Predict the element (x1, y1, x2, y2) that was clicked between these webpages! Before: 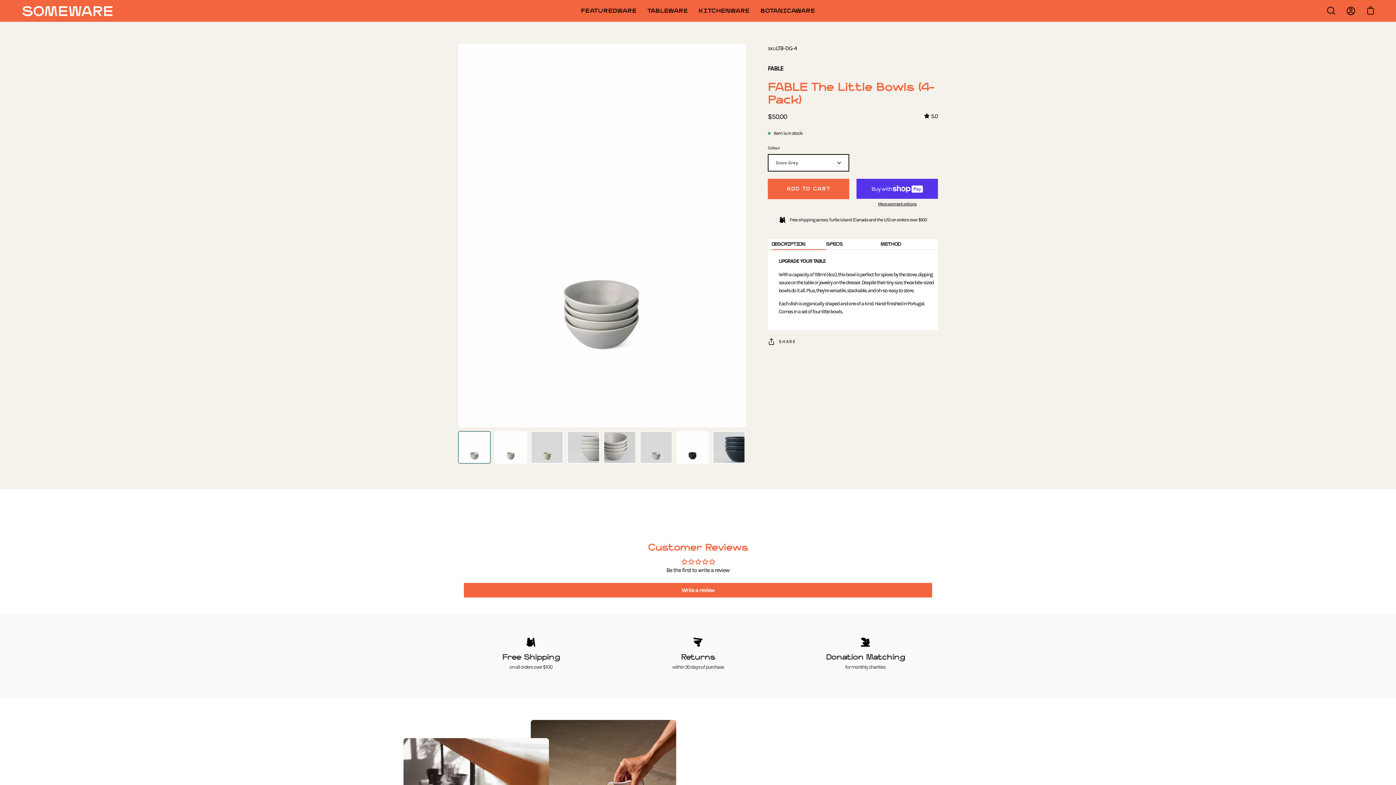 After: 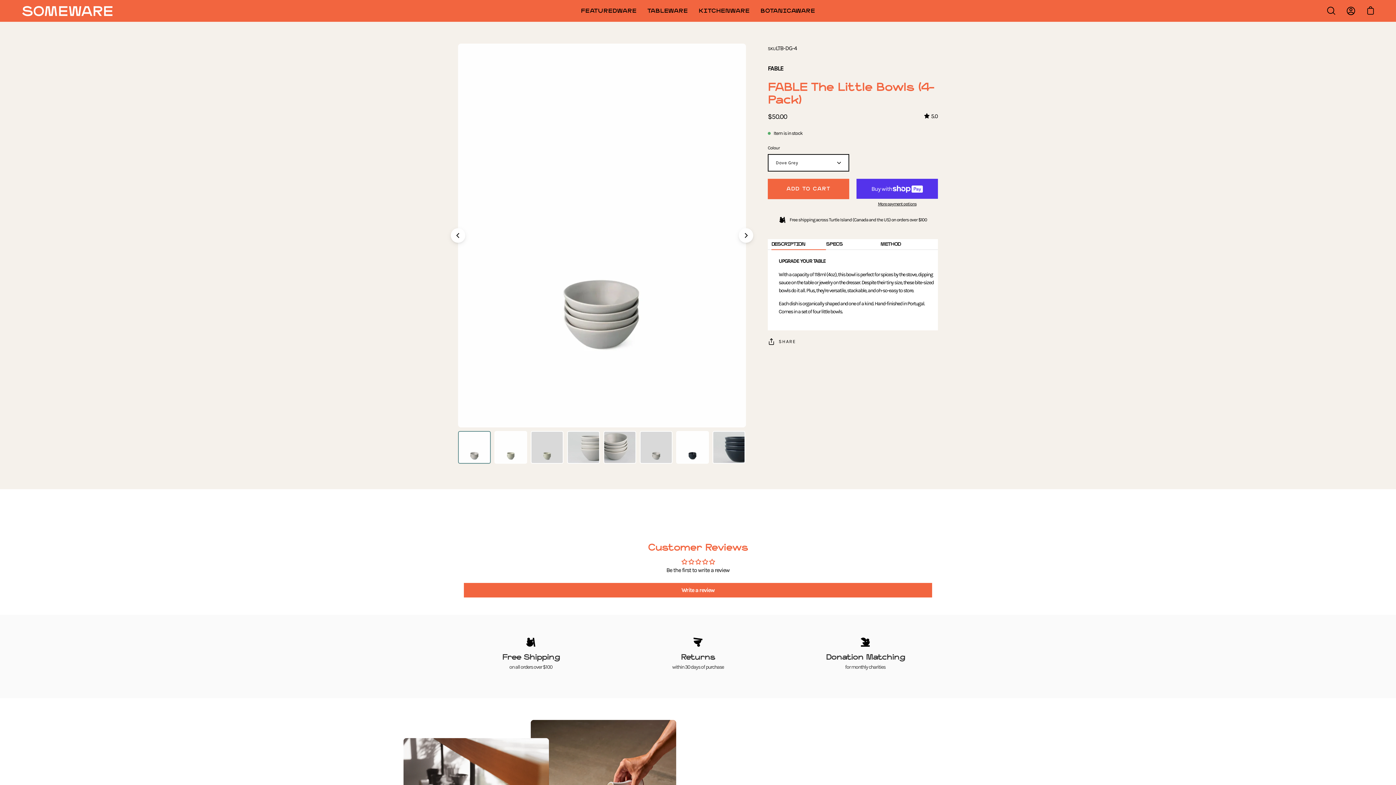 Action: bbox: (768, 178, 849, 199) label: ADD TO CART